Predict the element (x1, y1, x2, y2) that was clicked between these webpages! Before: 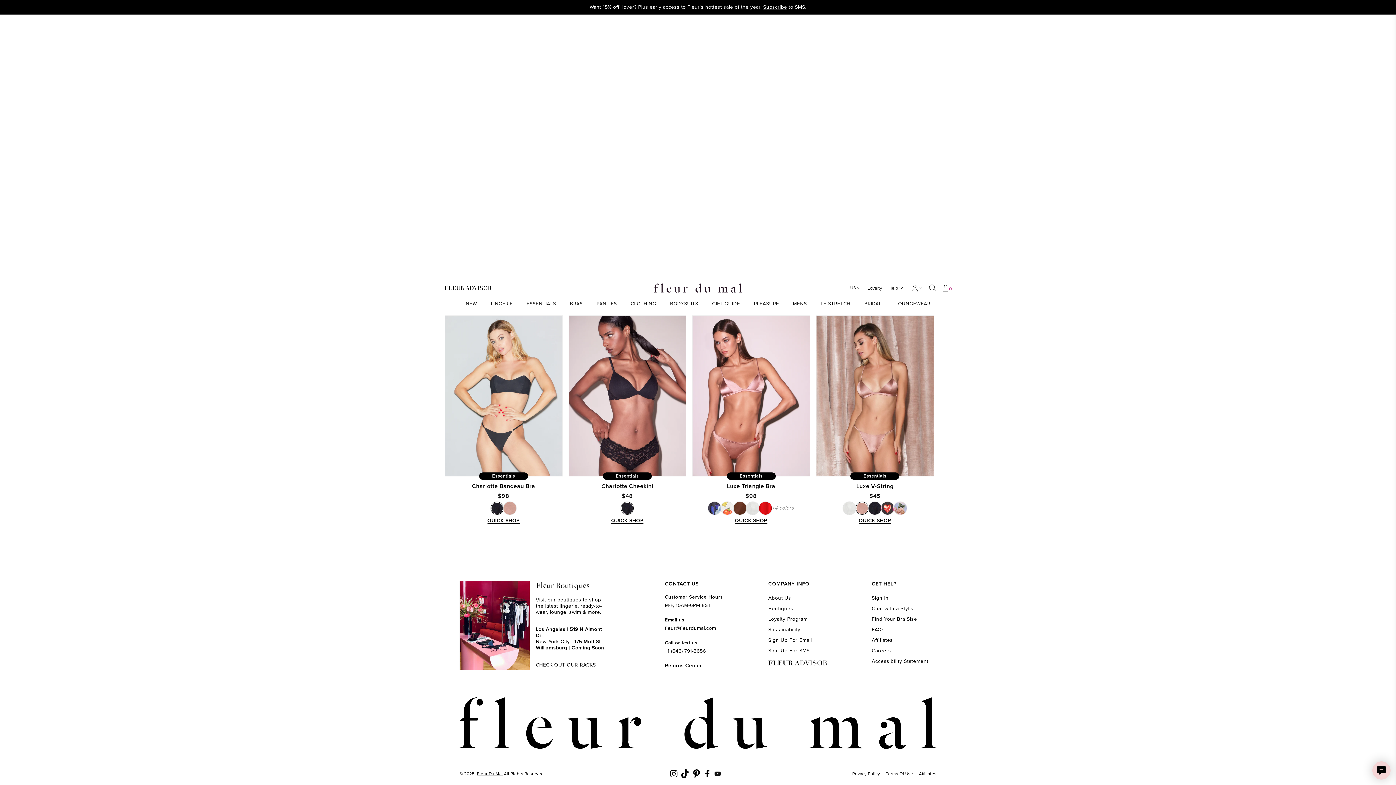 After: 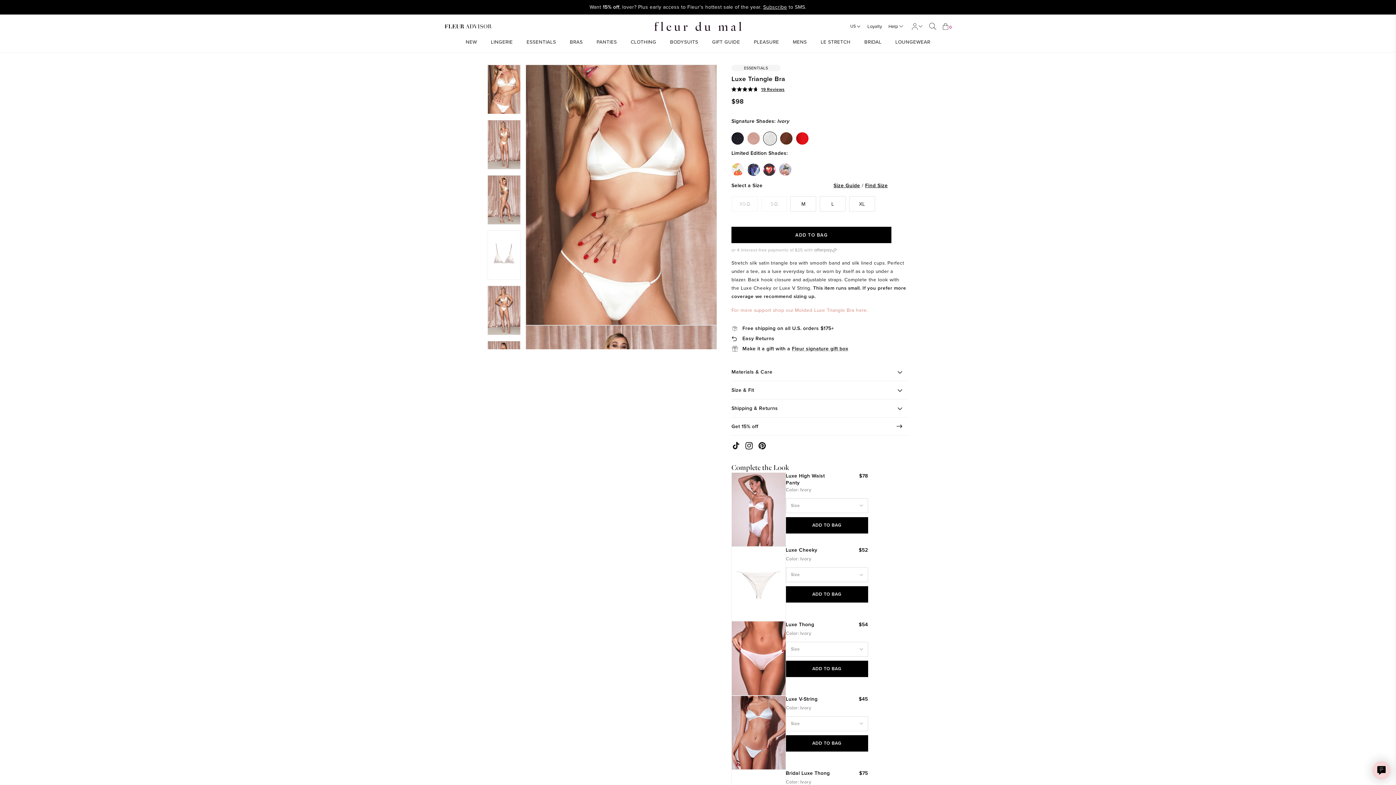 Action: bbox: (746, 502, 759, 514)